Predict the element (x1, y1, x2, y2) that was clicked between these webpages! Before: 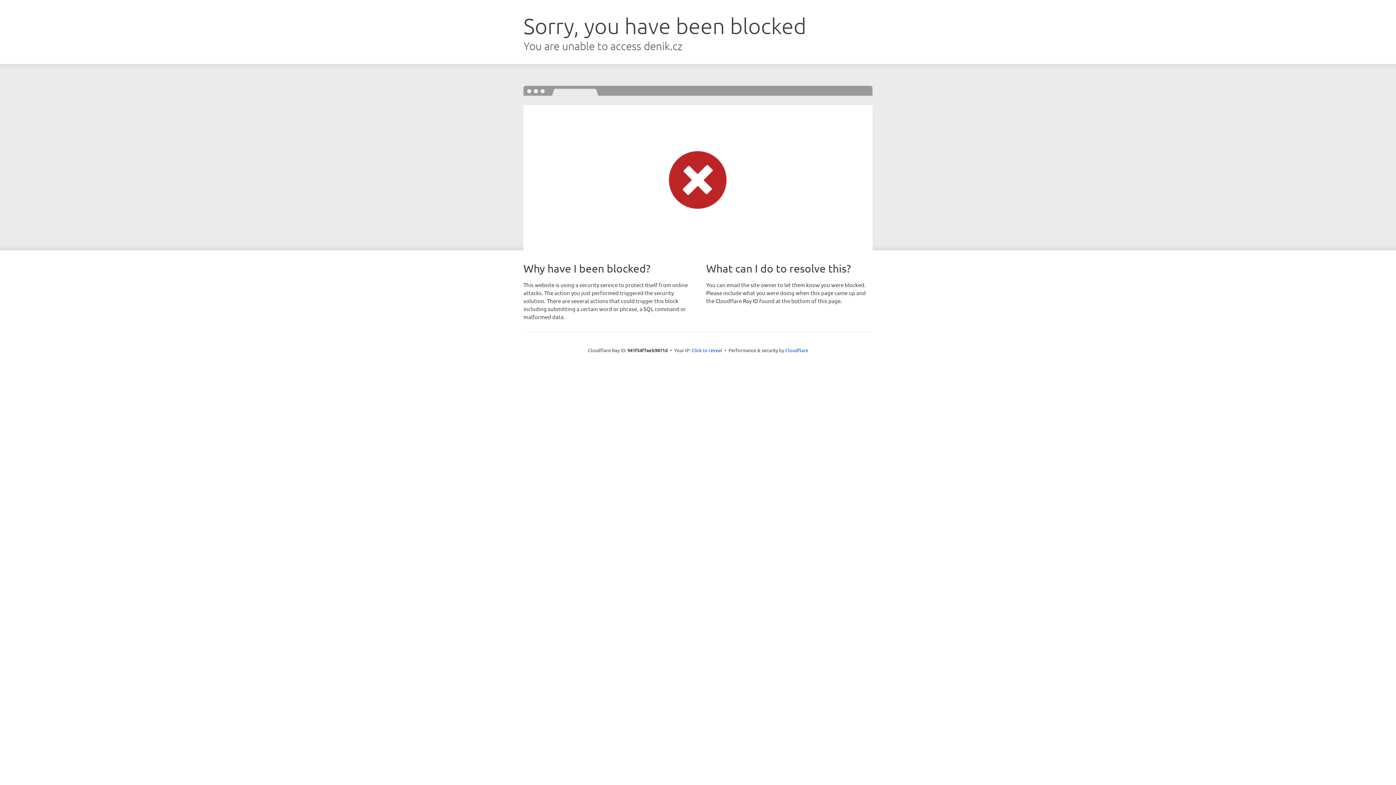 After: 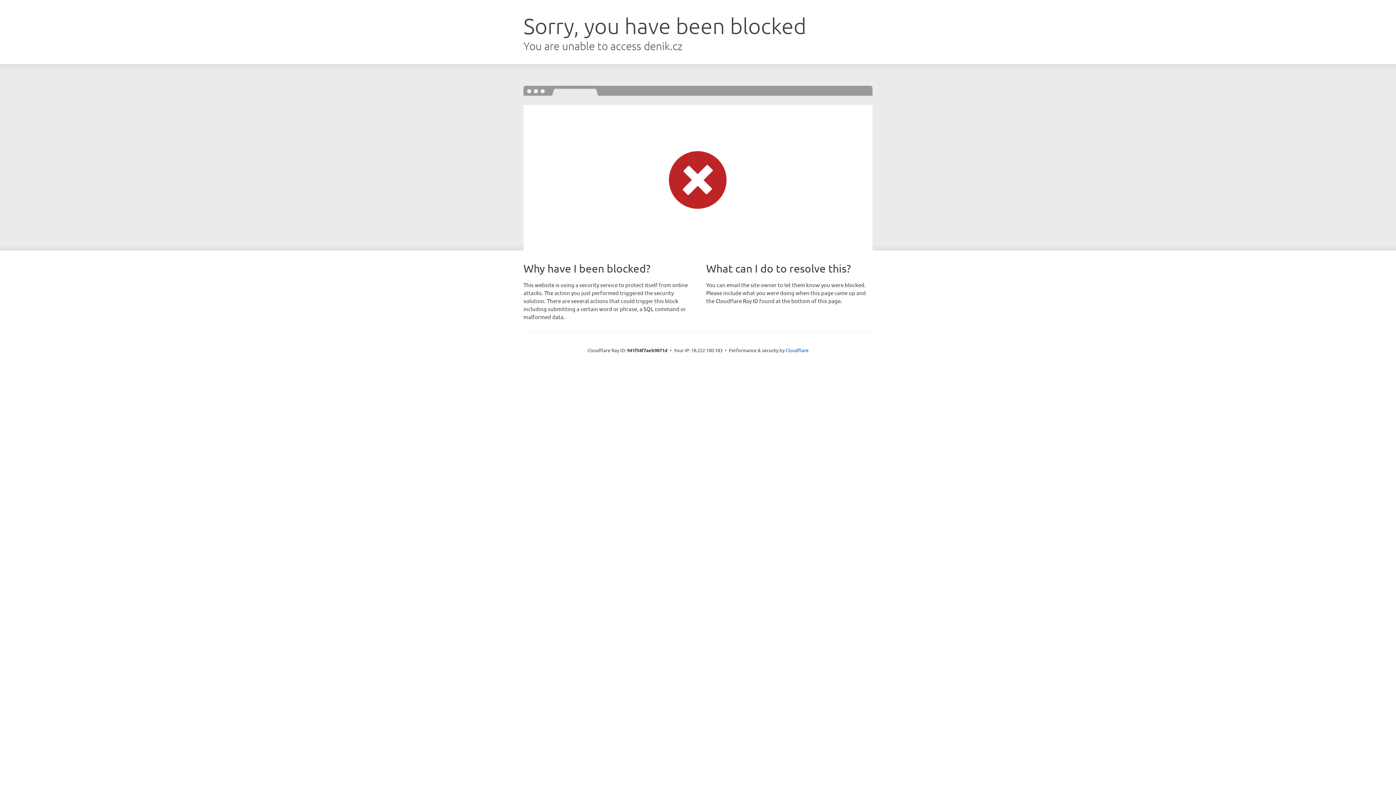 Action: bbox: (691, 346, 722, 353) label: Click to reveal